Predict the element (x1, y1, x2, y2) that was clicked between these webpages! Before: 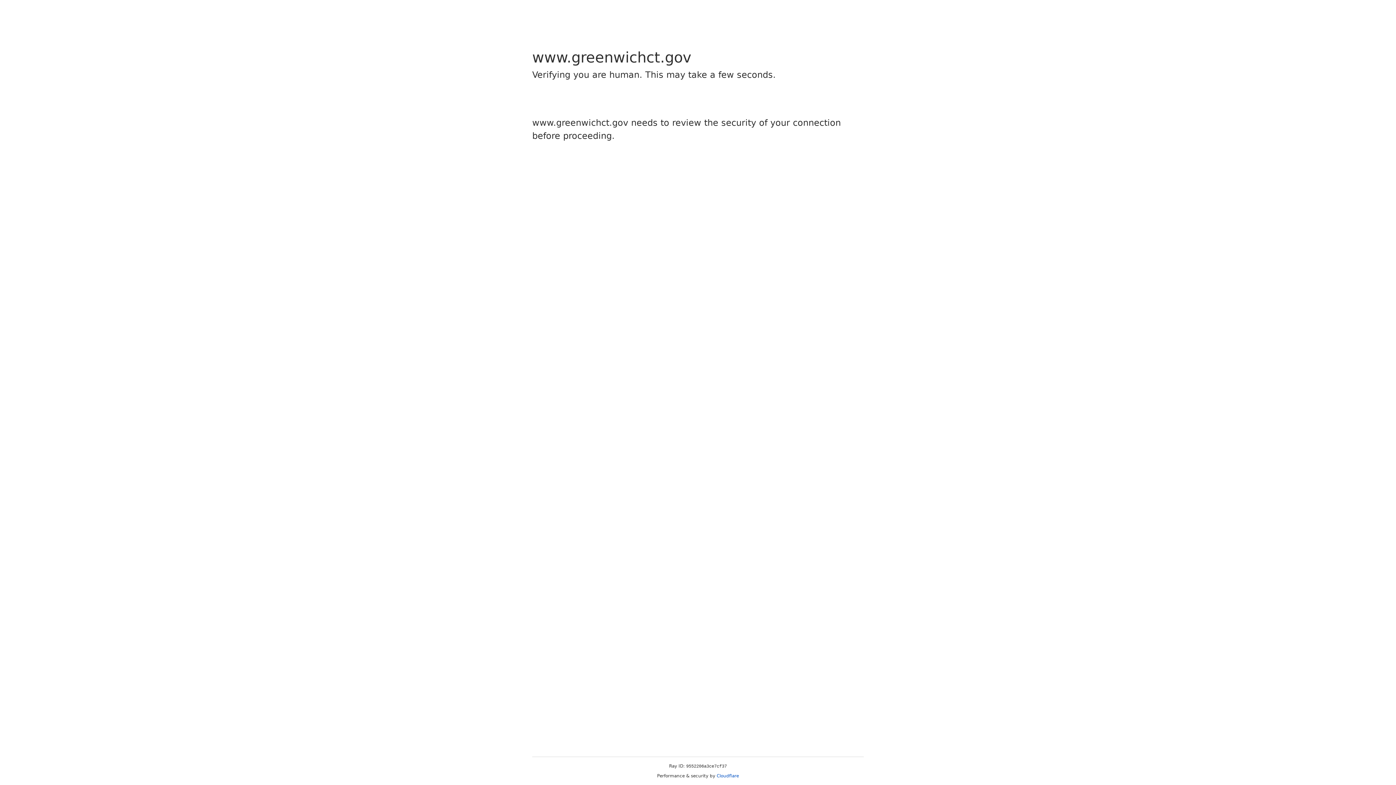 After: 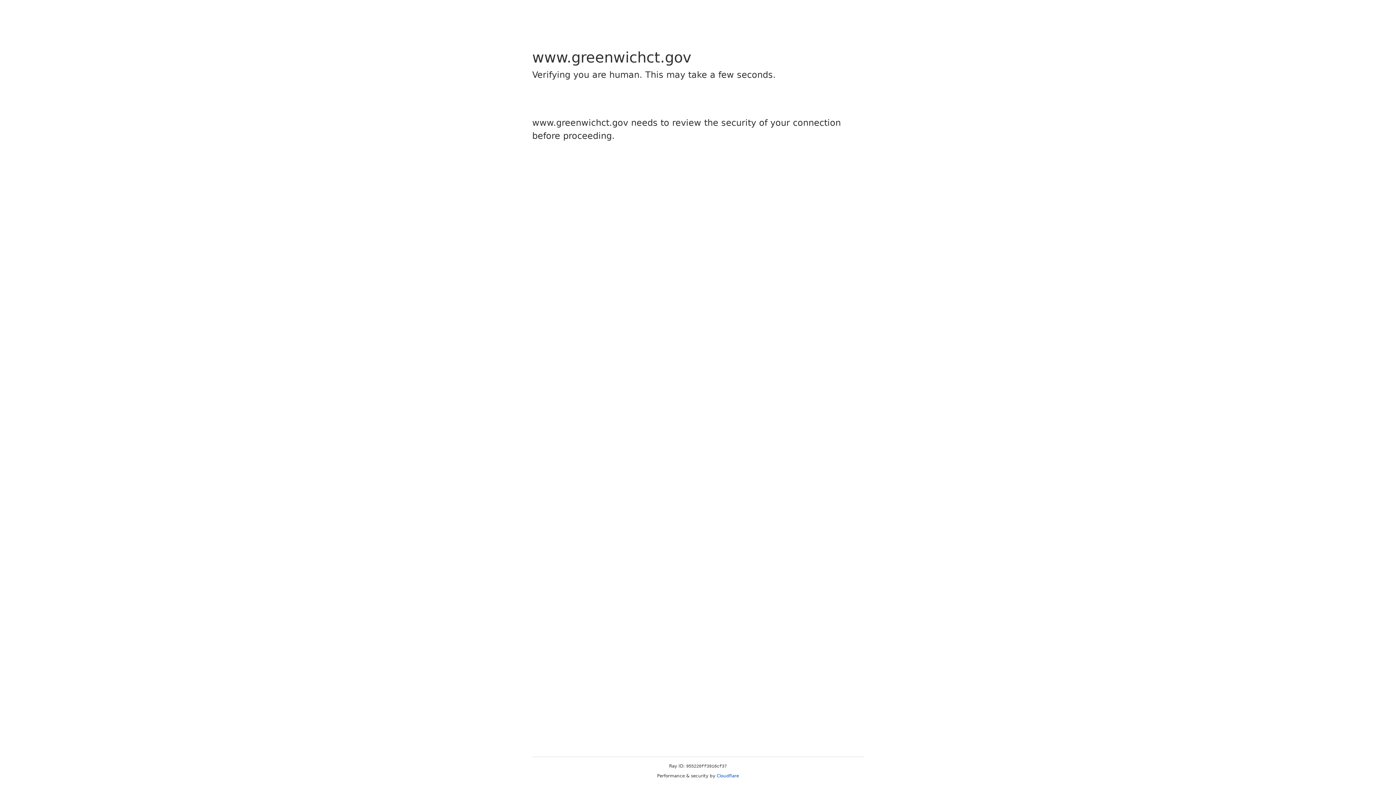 Action: label: Cloudflare bbox: (716, 773, 739, 778)